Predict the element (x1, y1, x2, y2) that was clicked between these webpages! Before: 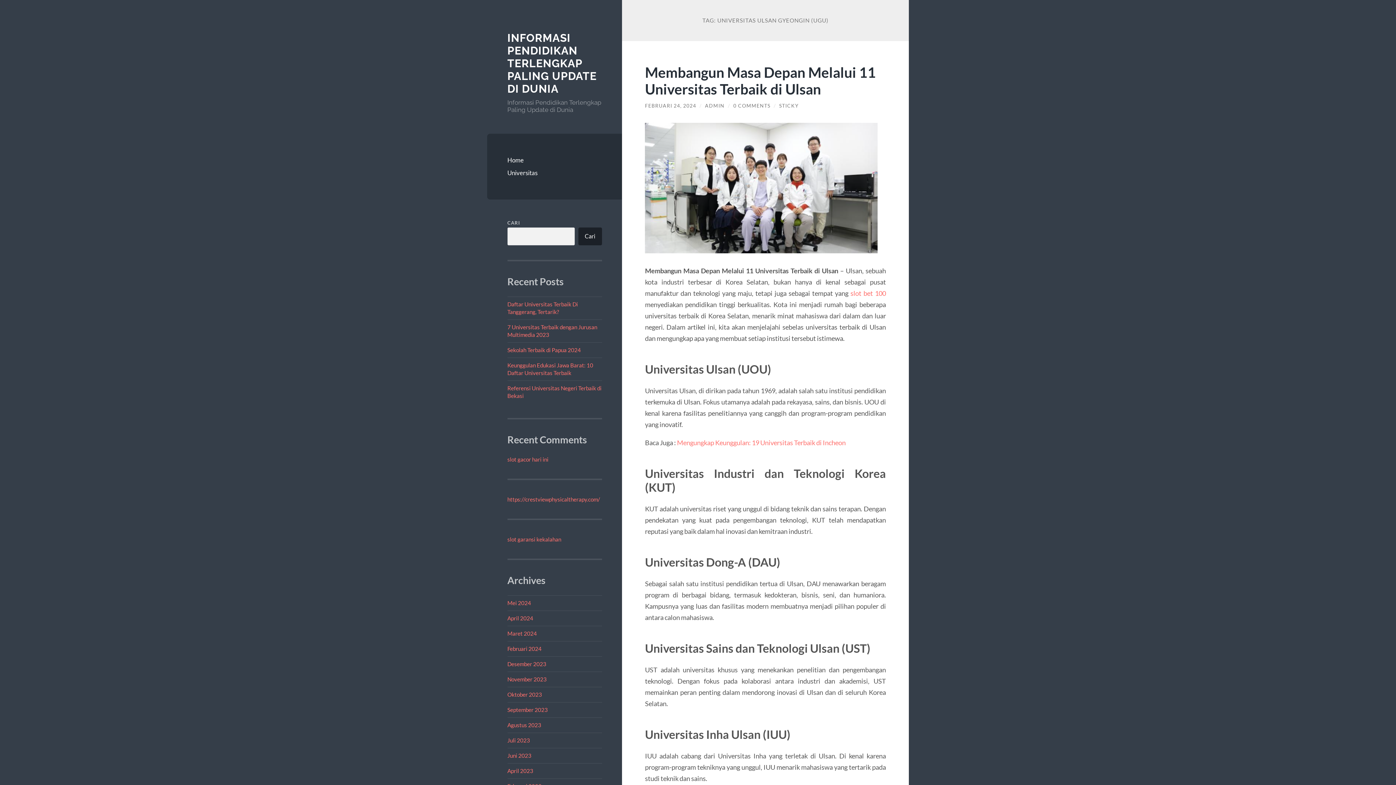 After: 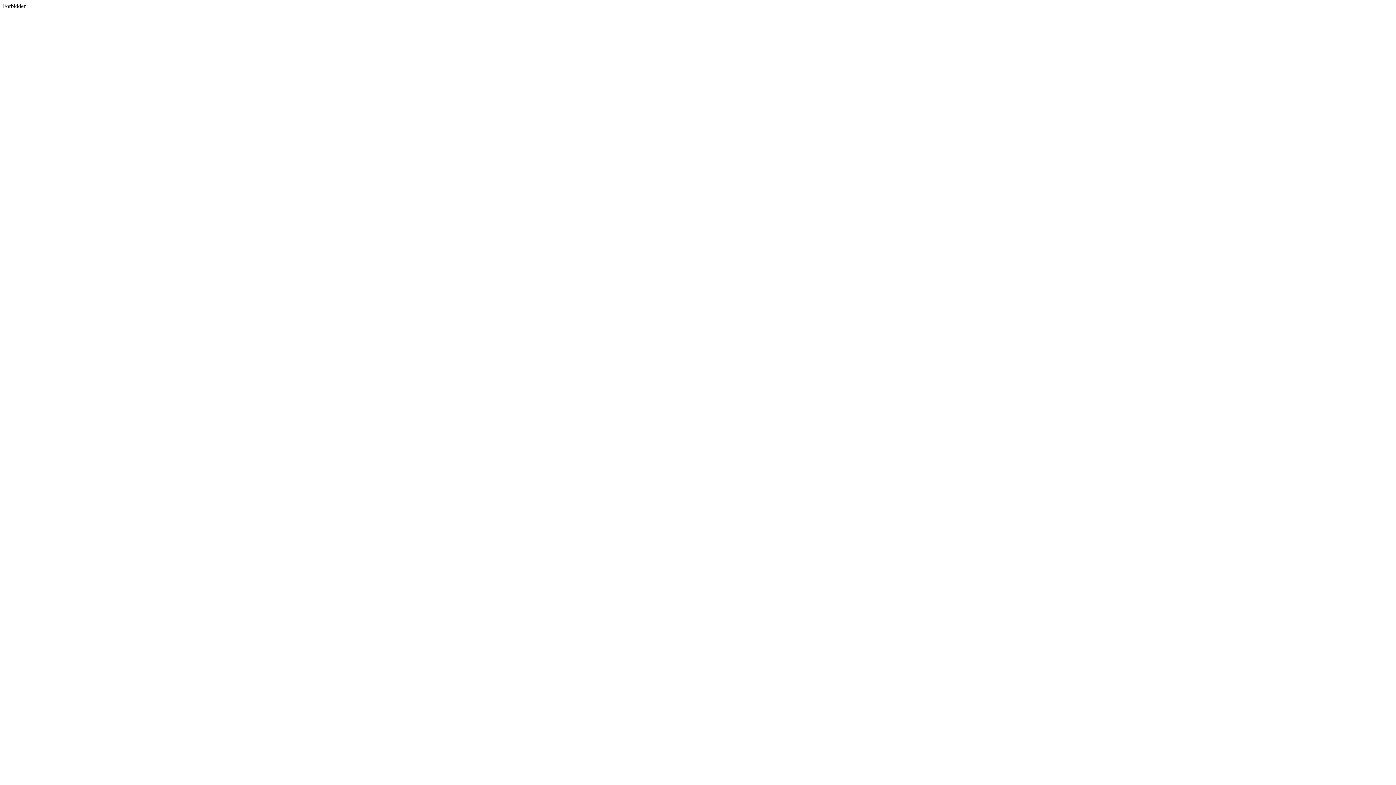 Action: bbox: (507, 536, 561, 542) label: slot garansi kekalahan